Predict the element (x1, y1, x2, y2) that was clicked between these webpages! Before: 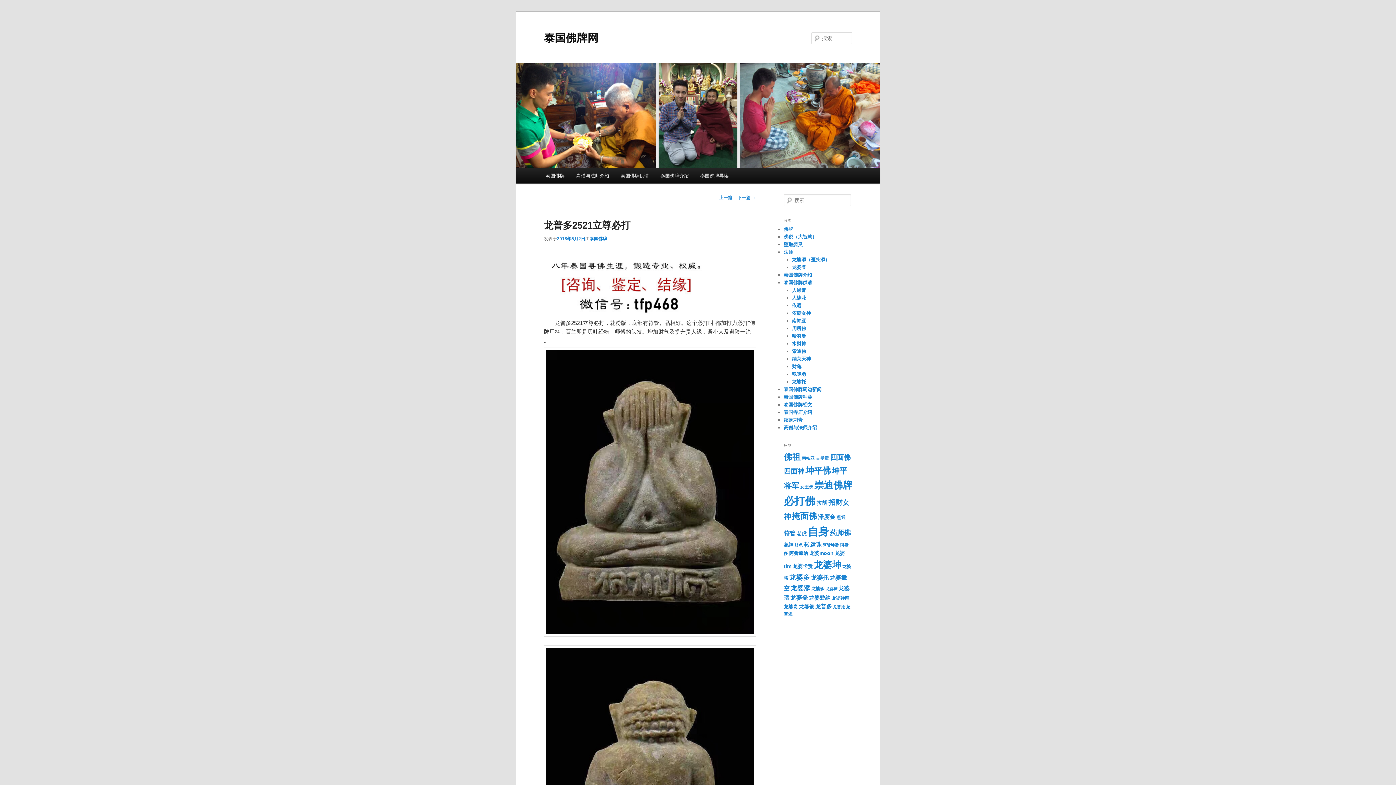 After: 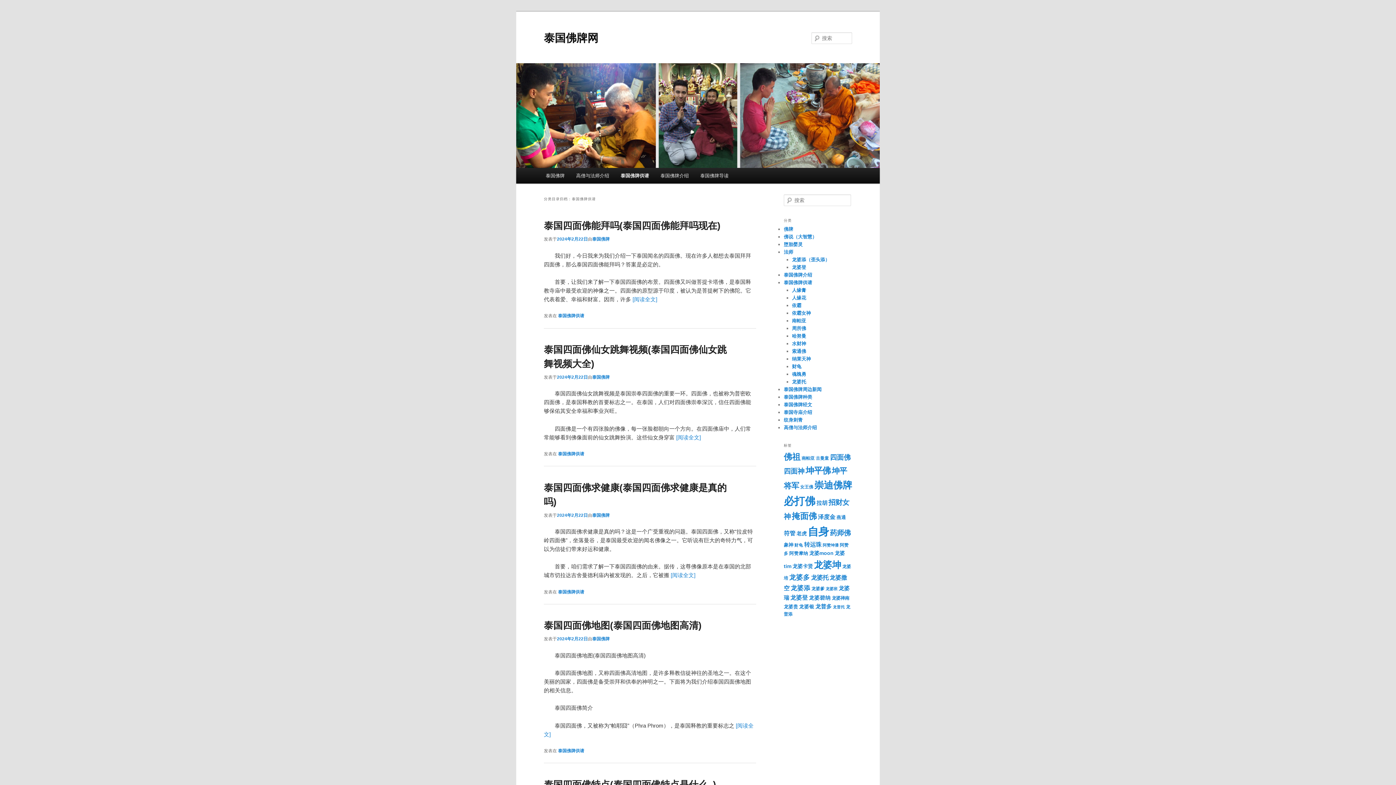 Action: bbox: (615, 168, 654, 183) label: 泰国佛牌供请